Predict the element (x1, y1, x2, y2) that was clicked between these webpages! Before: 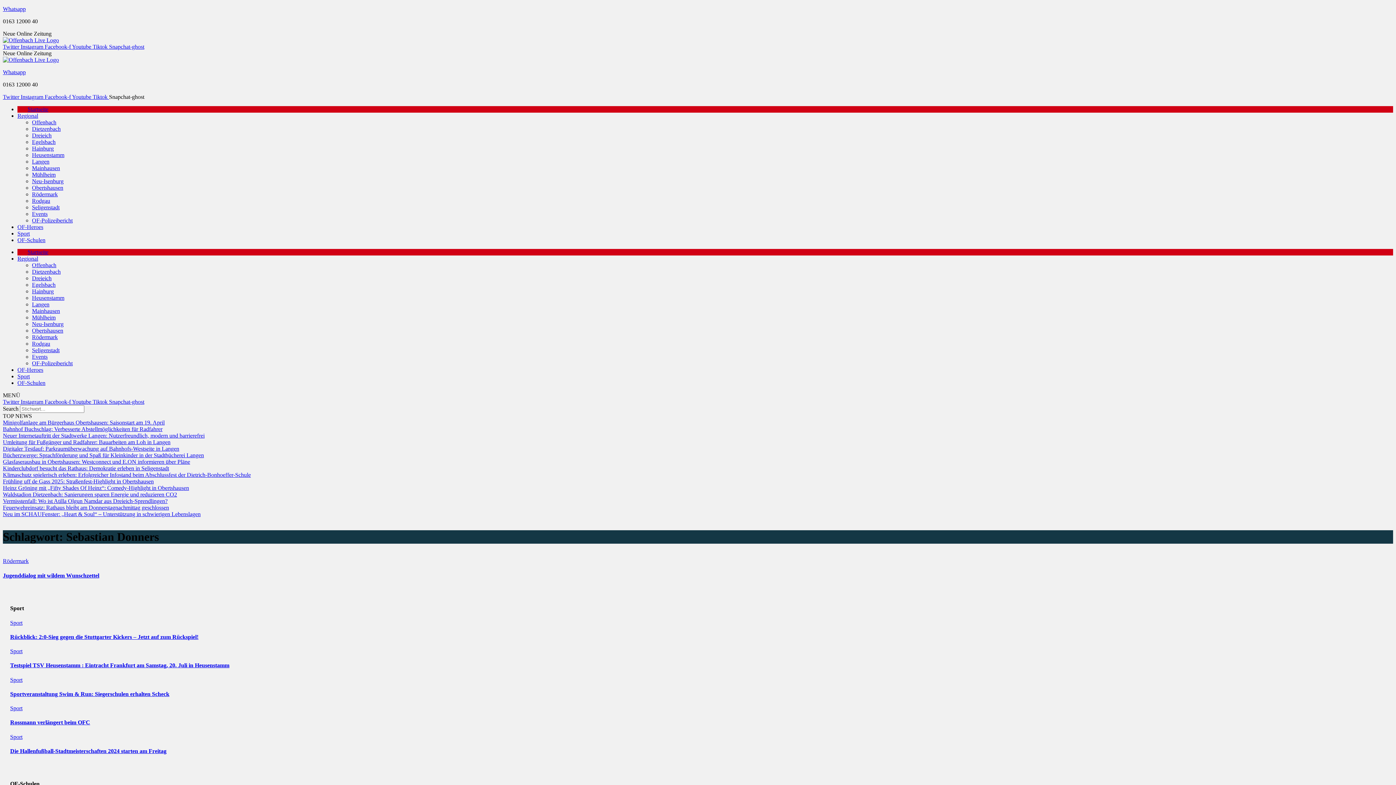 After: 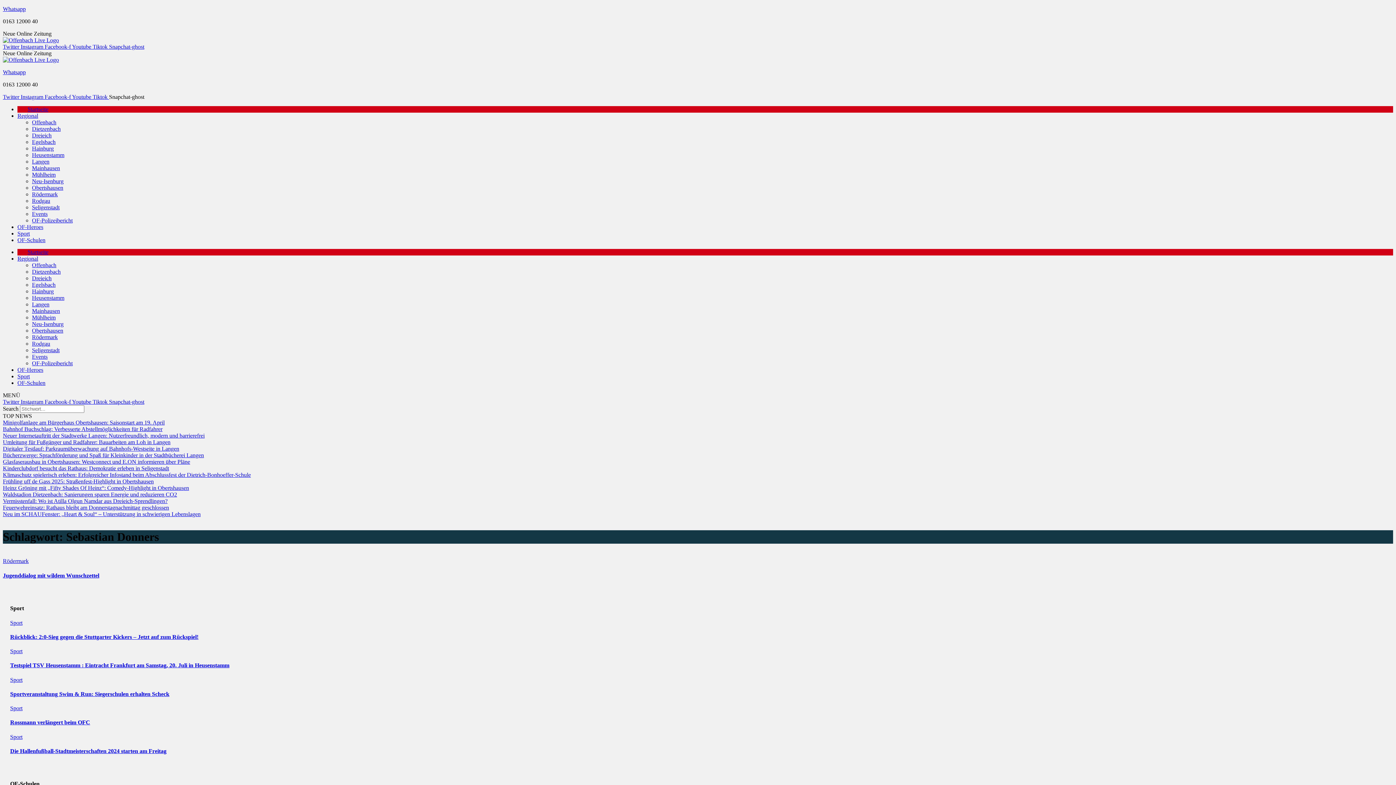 Action: bbox: (92, 398, 109, 405) label: Tiktok 